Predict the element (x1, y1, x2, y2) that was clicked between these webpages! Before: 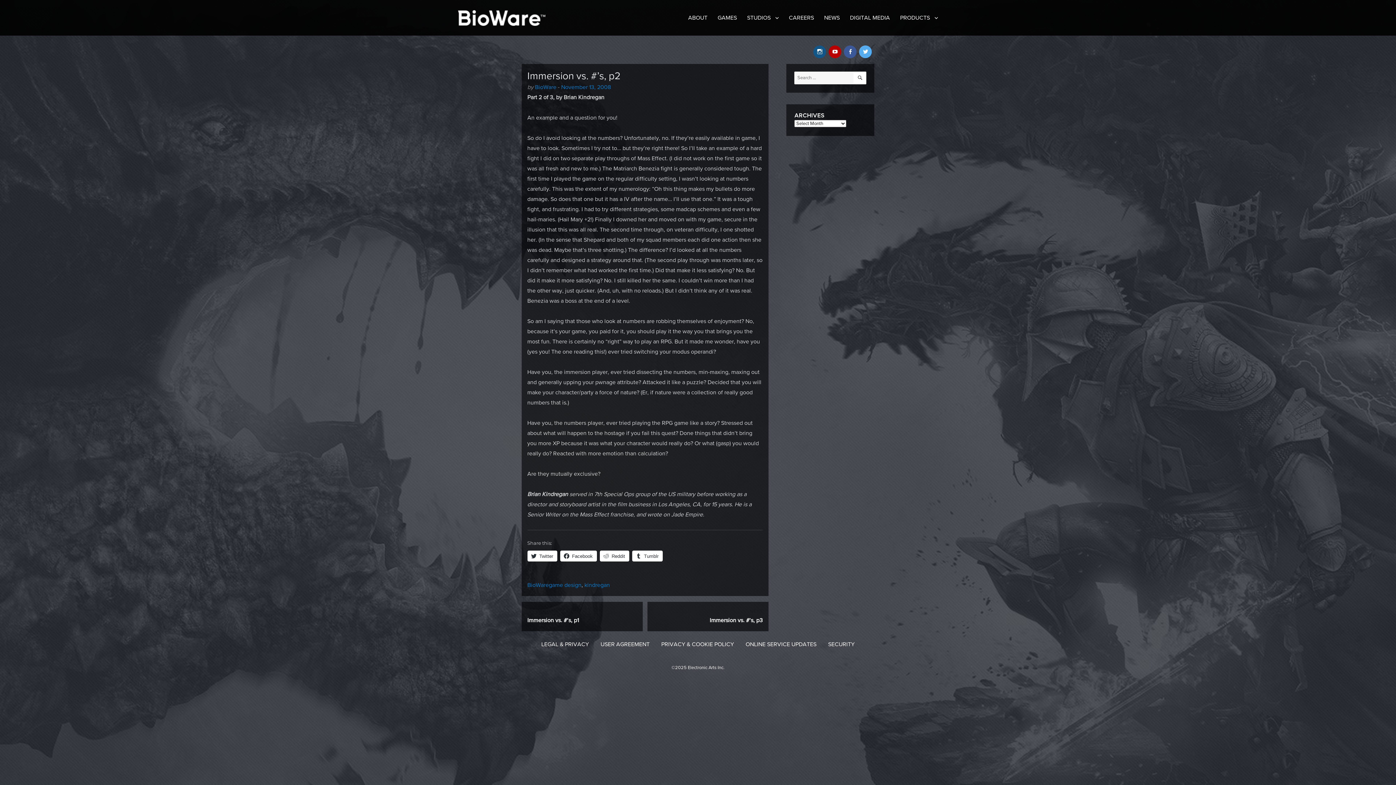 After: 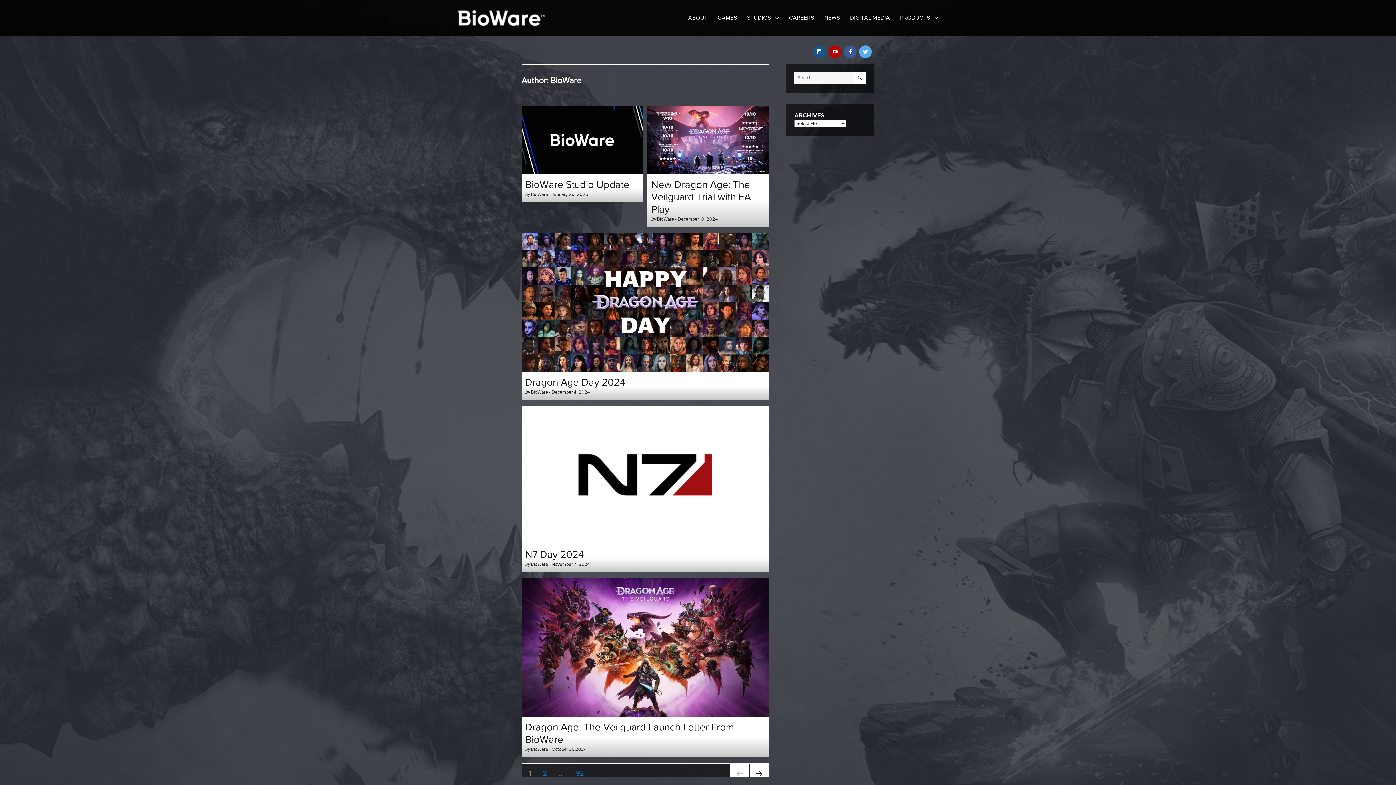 Action: label: BioWare bbox: (535, 83, 556, 90)